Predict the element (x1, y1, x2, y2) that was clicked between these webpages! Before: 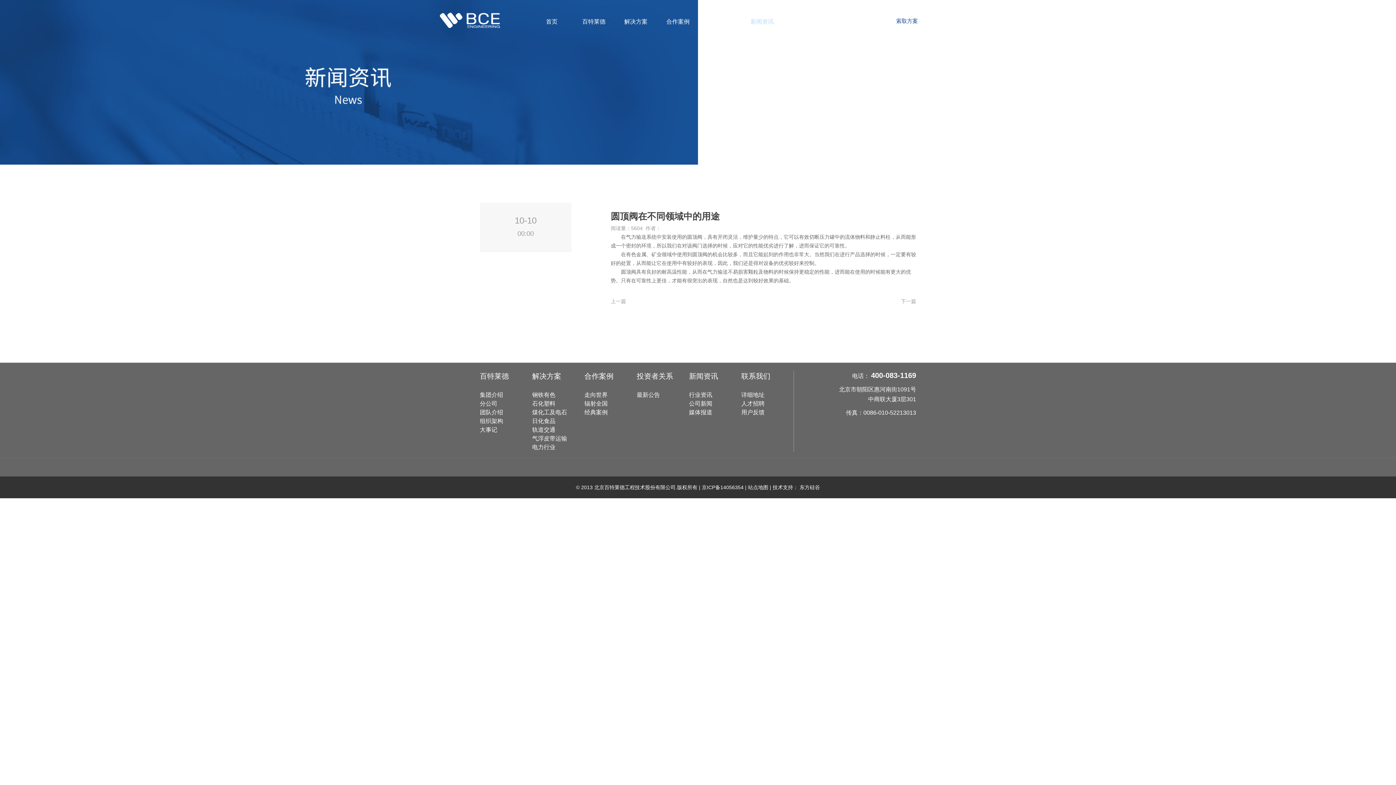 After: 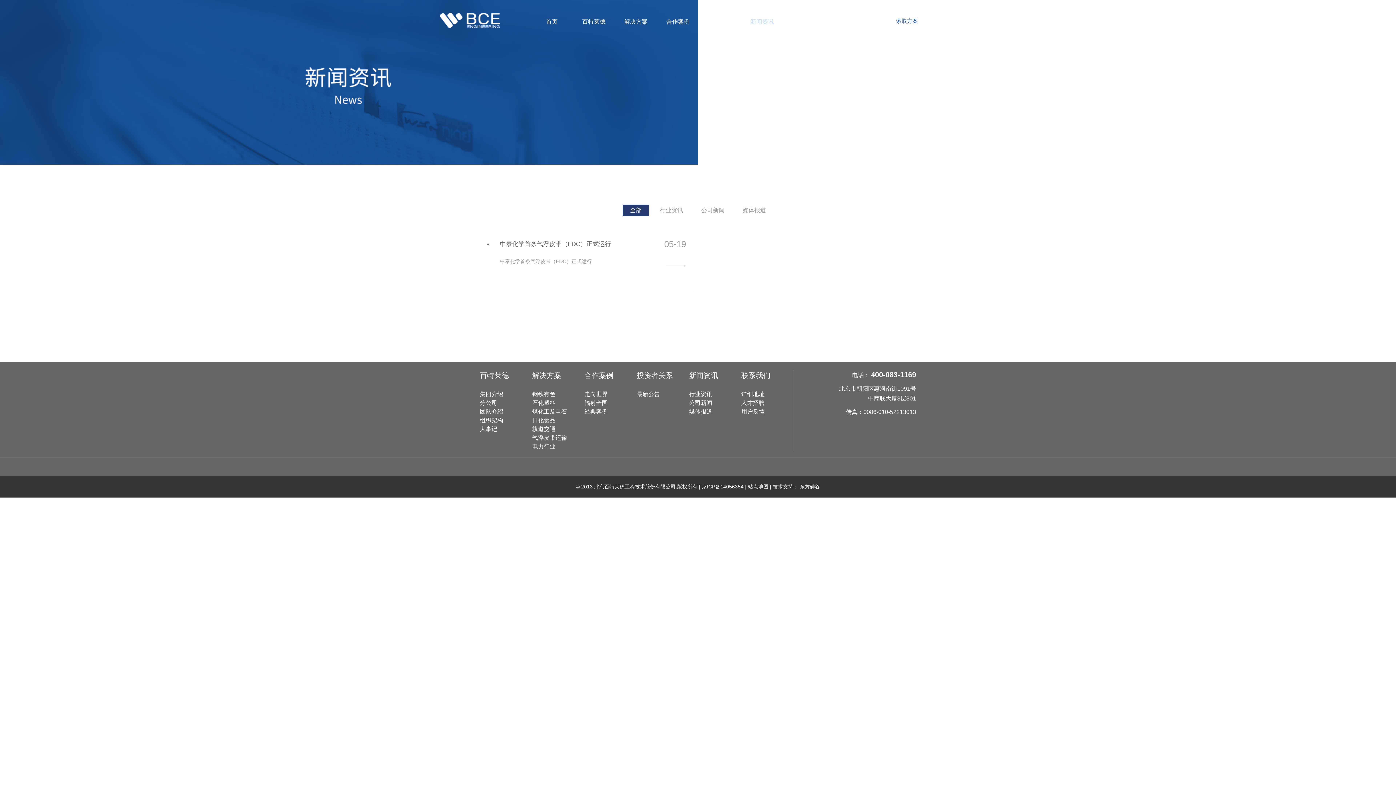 Action: bbox: (689, 370, 734, 381) label: 新闻资讯